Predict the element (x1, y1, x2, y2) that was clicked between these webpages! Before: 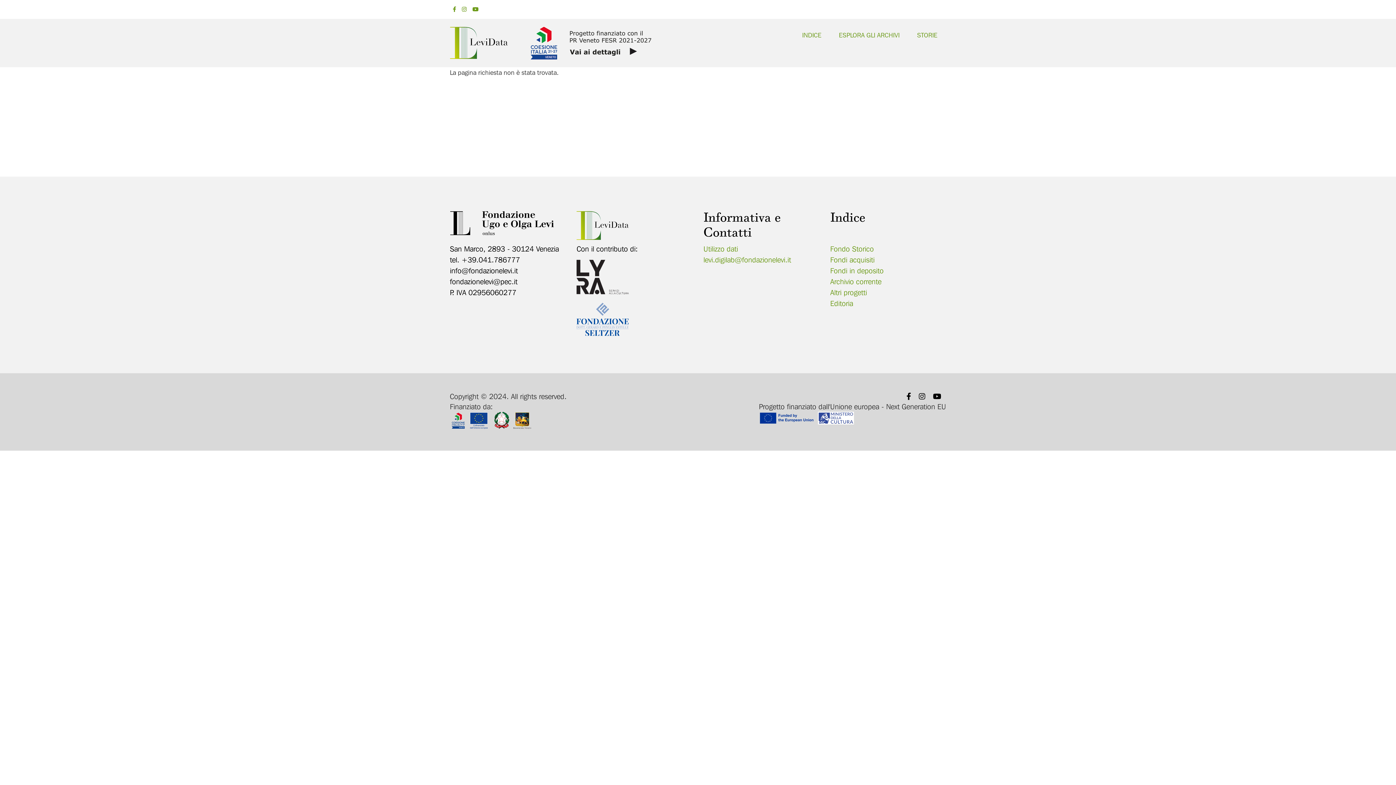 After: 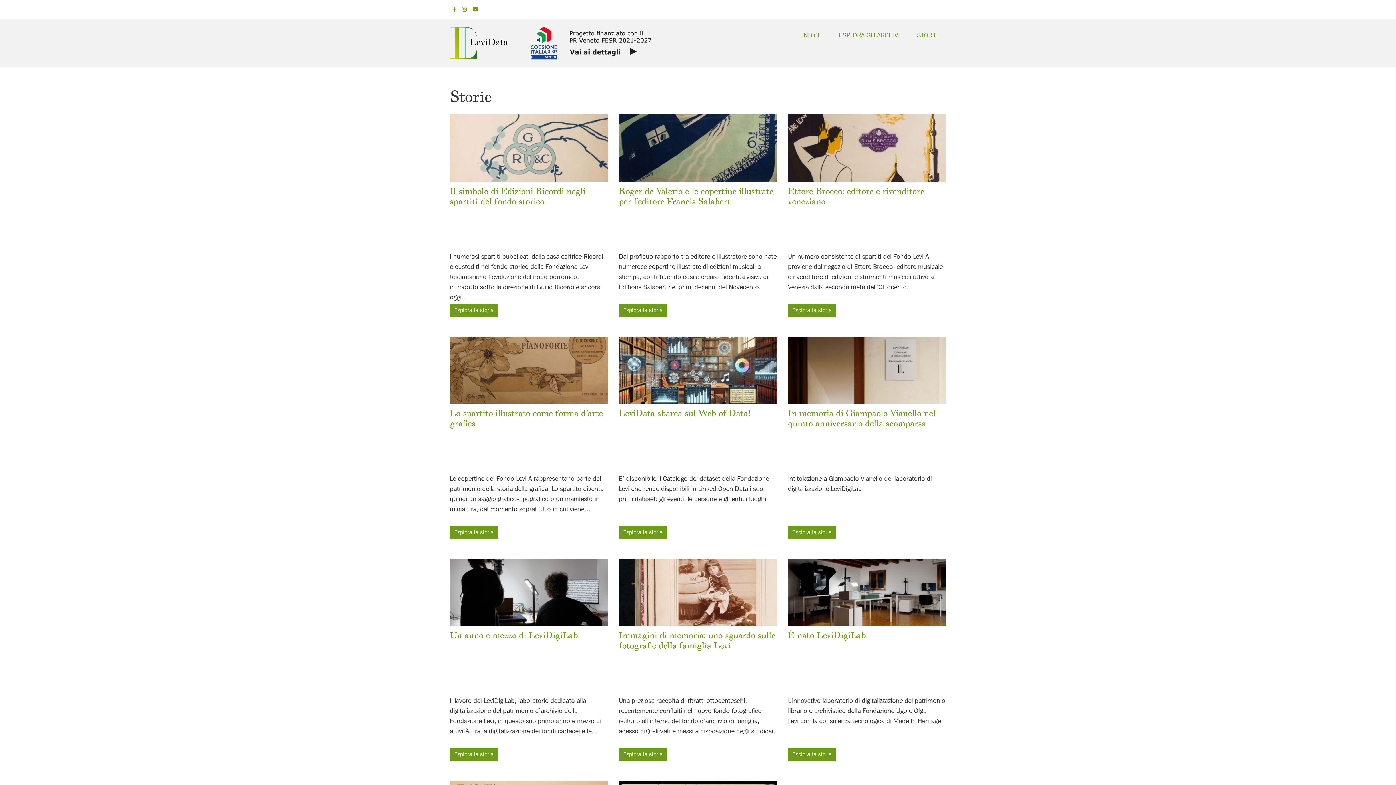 Action: bbox: (908, 26, 946, 44) label: STORIE